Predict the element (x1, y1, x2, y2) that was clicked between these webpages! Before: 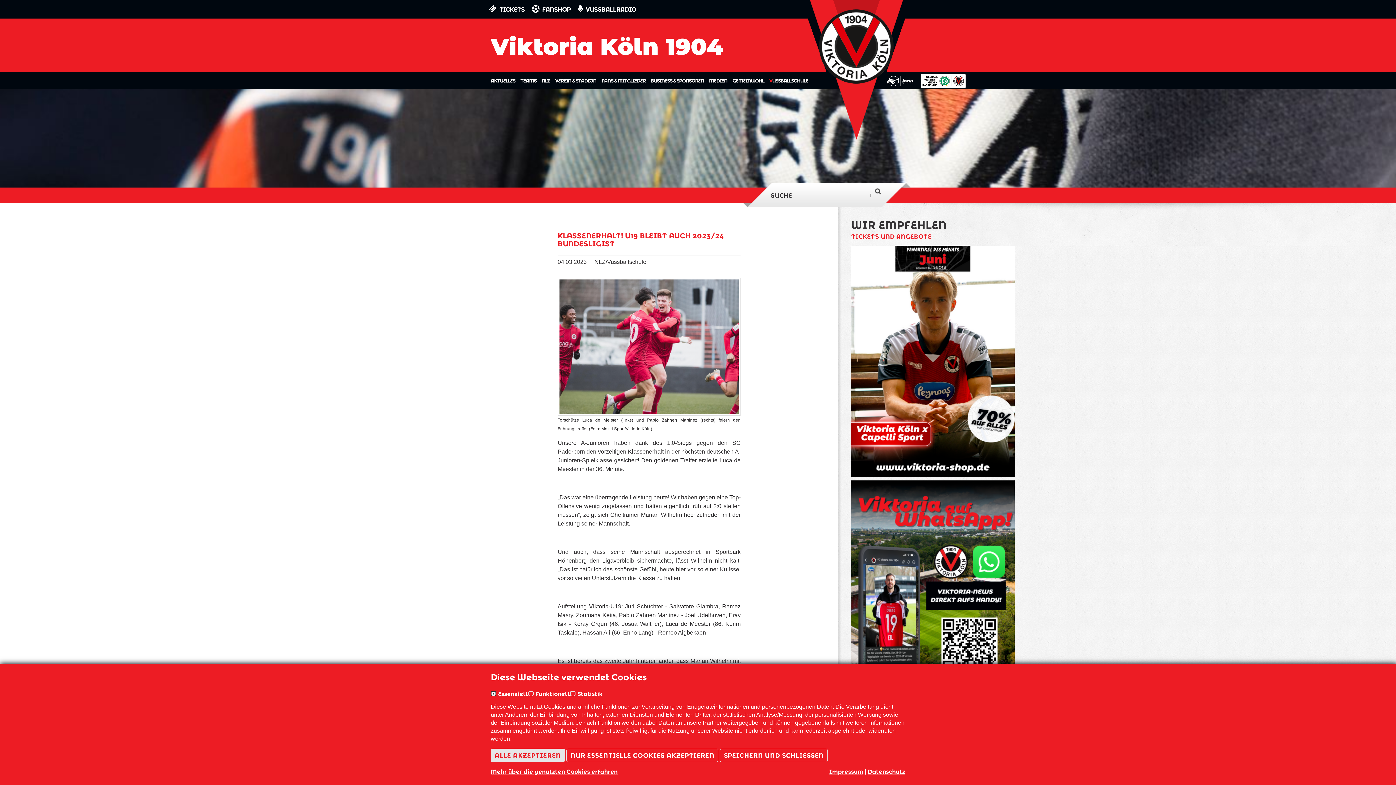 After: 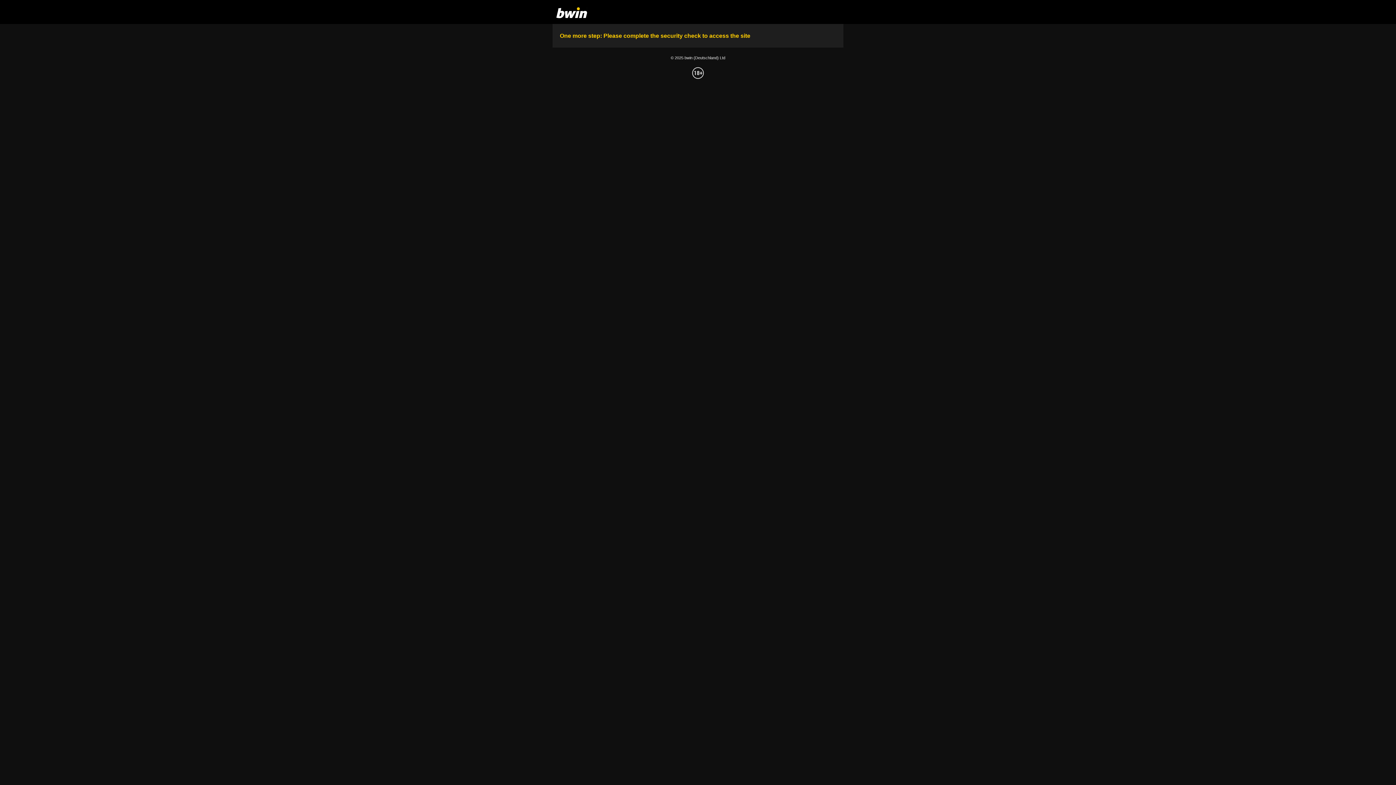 Action: bbox: (885, 77, 914, 84)